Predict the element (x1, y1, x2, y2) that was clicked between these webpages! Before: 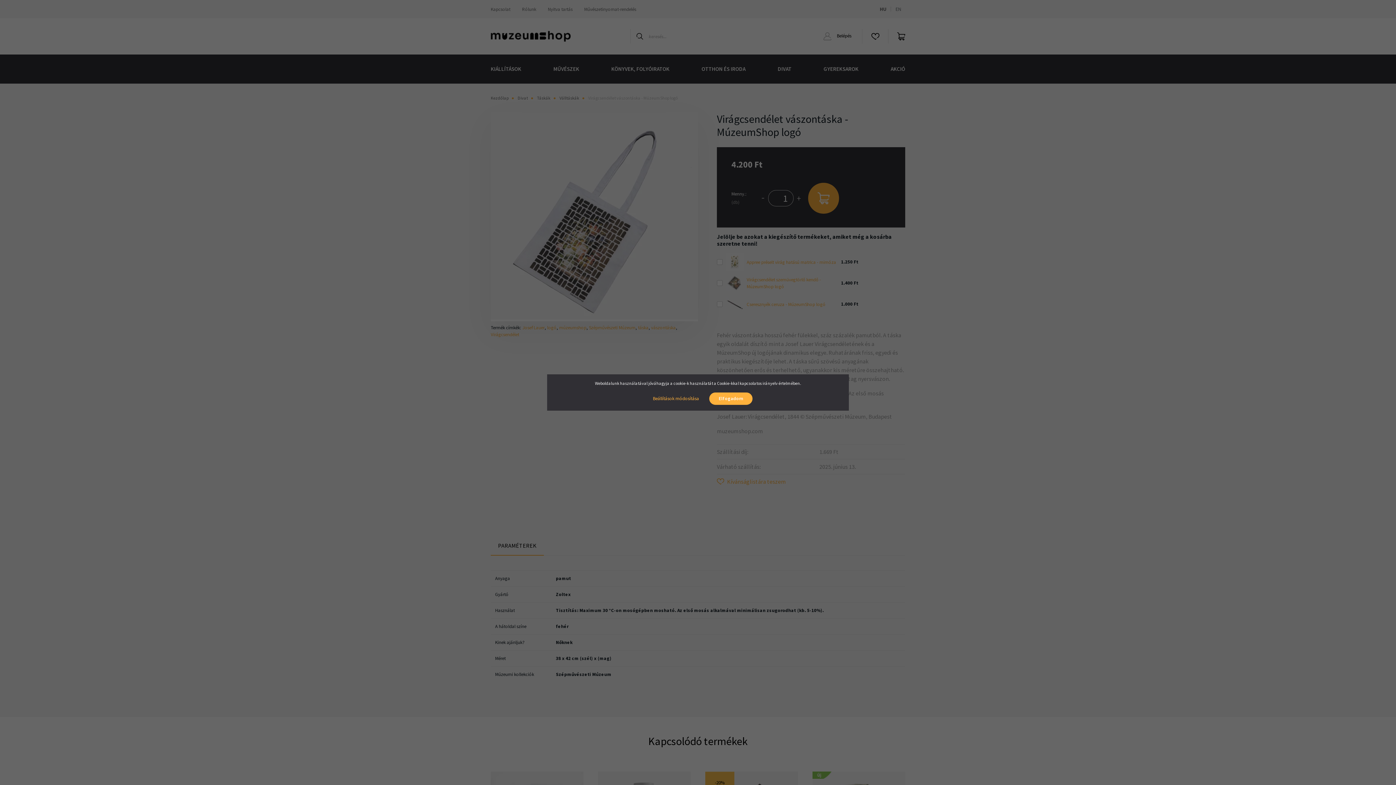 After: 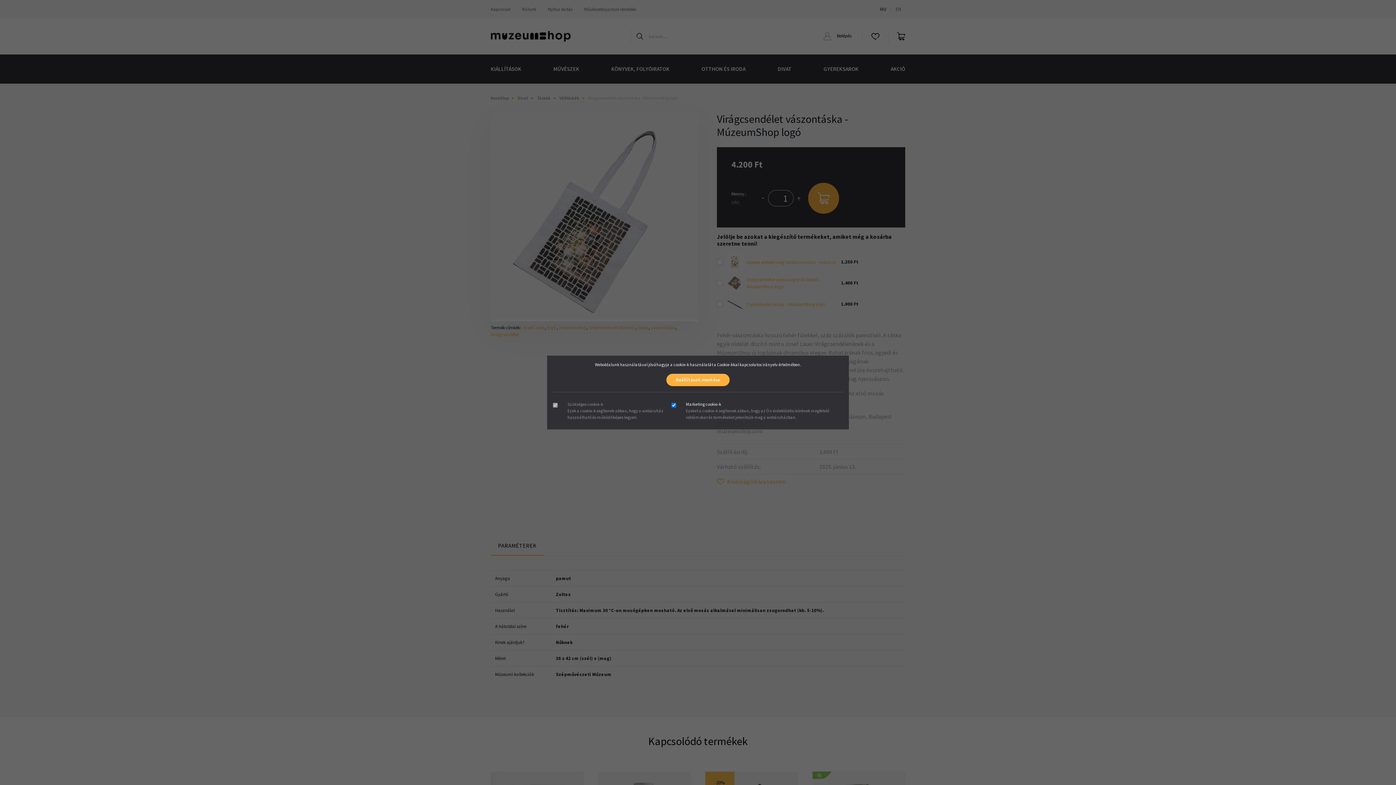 Action: label: Beállítások módosítása bbox: (643, 392, 708, 405)